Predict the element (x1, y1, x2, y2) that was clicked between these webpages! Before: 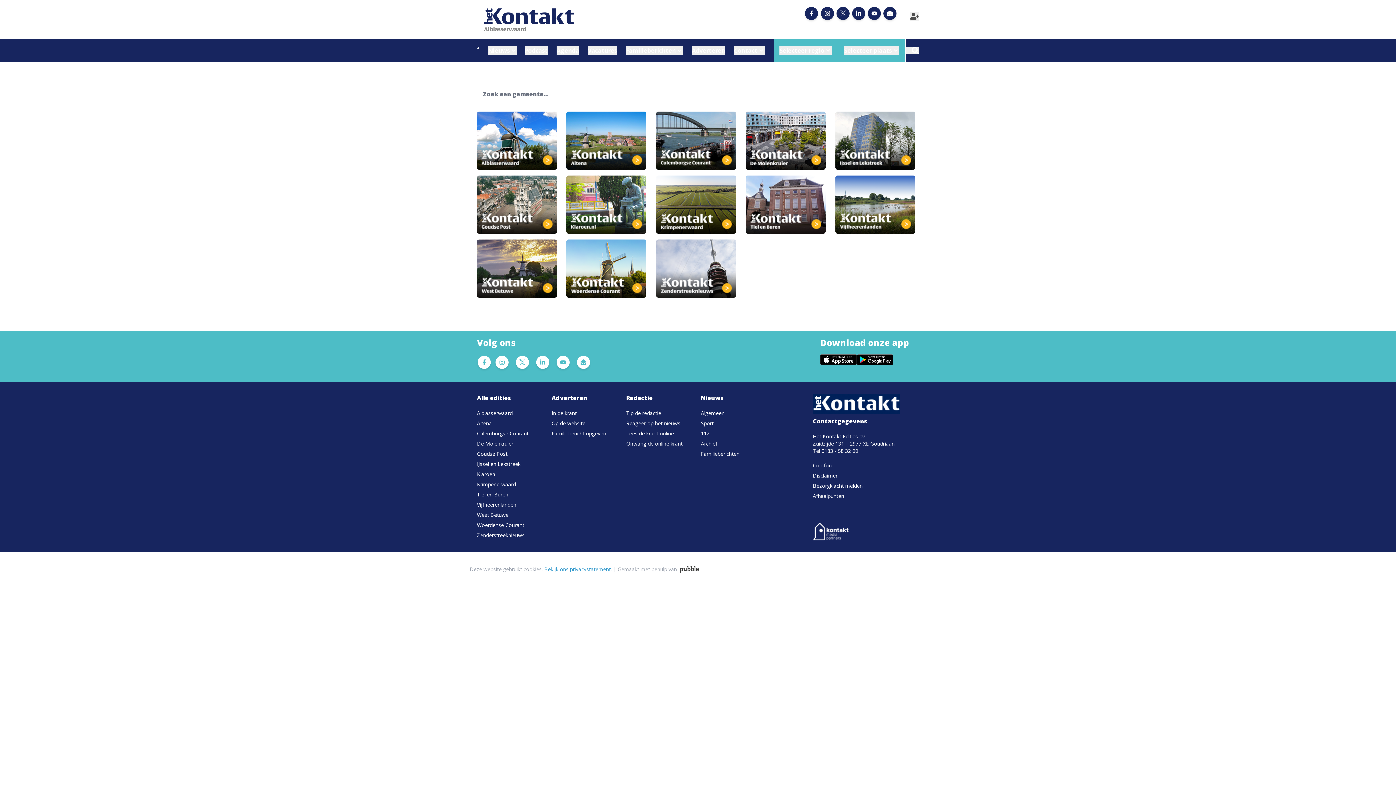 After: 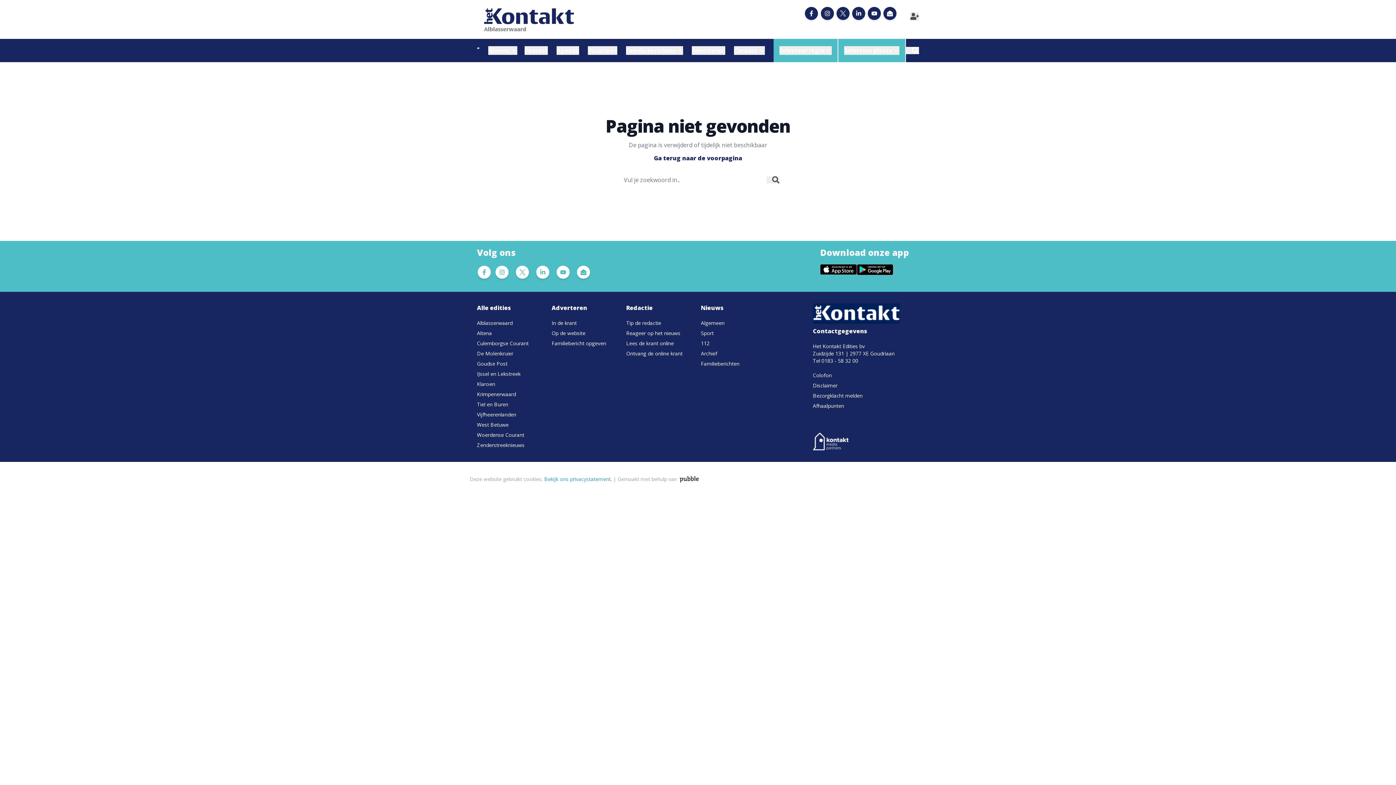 Action: bbox: (588, 46, 617, 54) label: Vacatures